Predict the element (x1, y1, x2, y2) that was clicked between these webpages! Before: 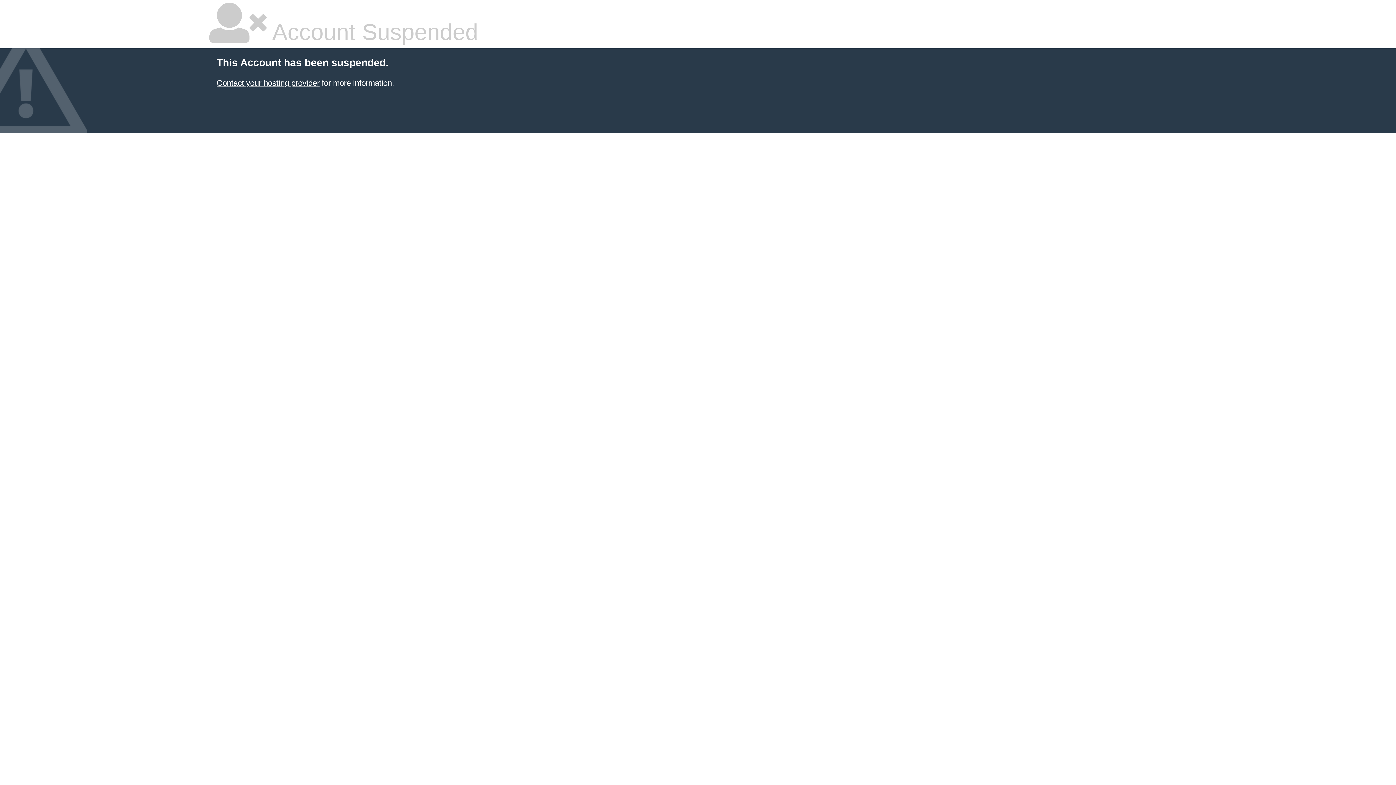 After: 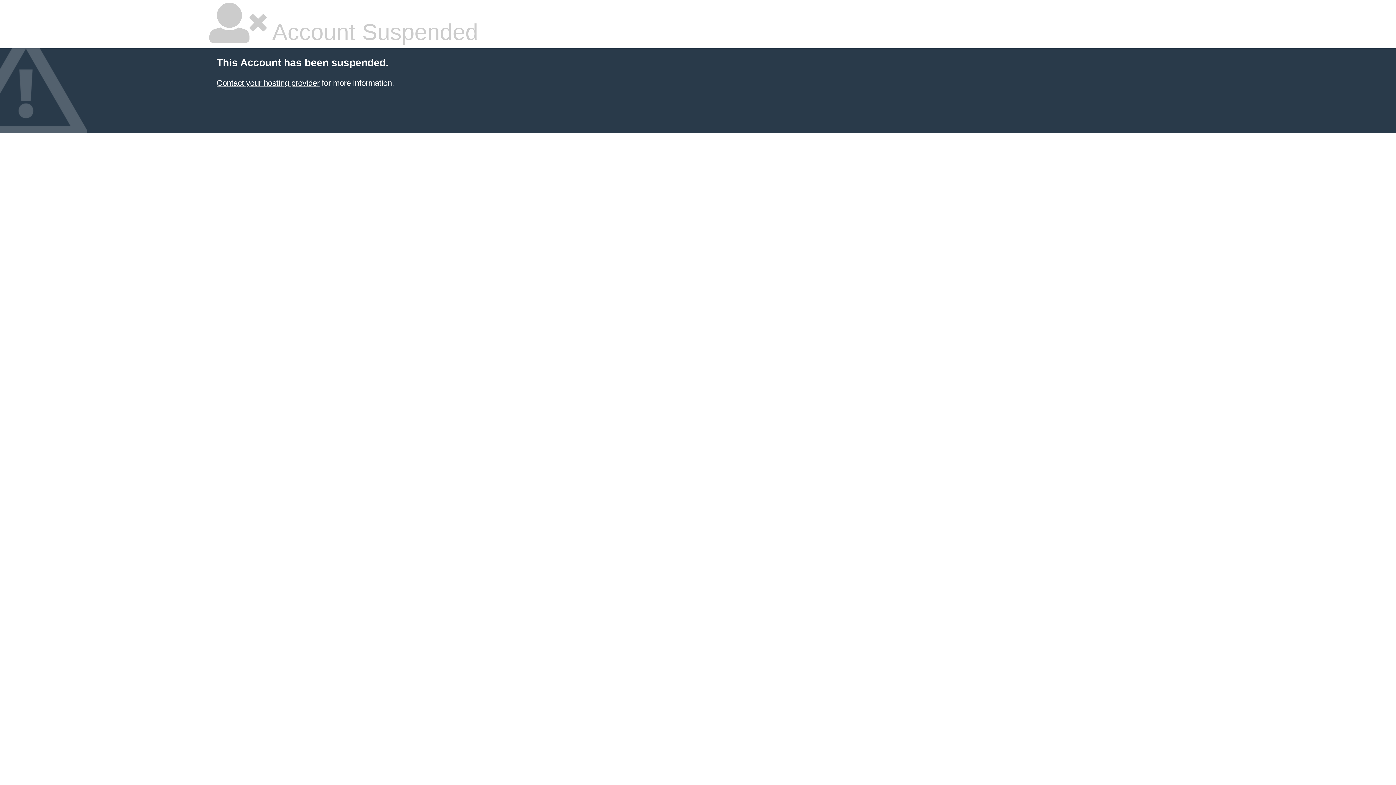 Action: label: Contact your hosting provider bbox: (216, 78, 319, 87)